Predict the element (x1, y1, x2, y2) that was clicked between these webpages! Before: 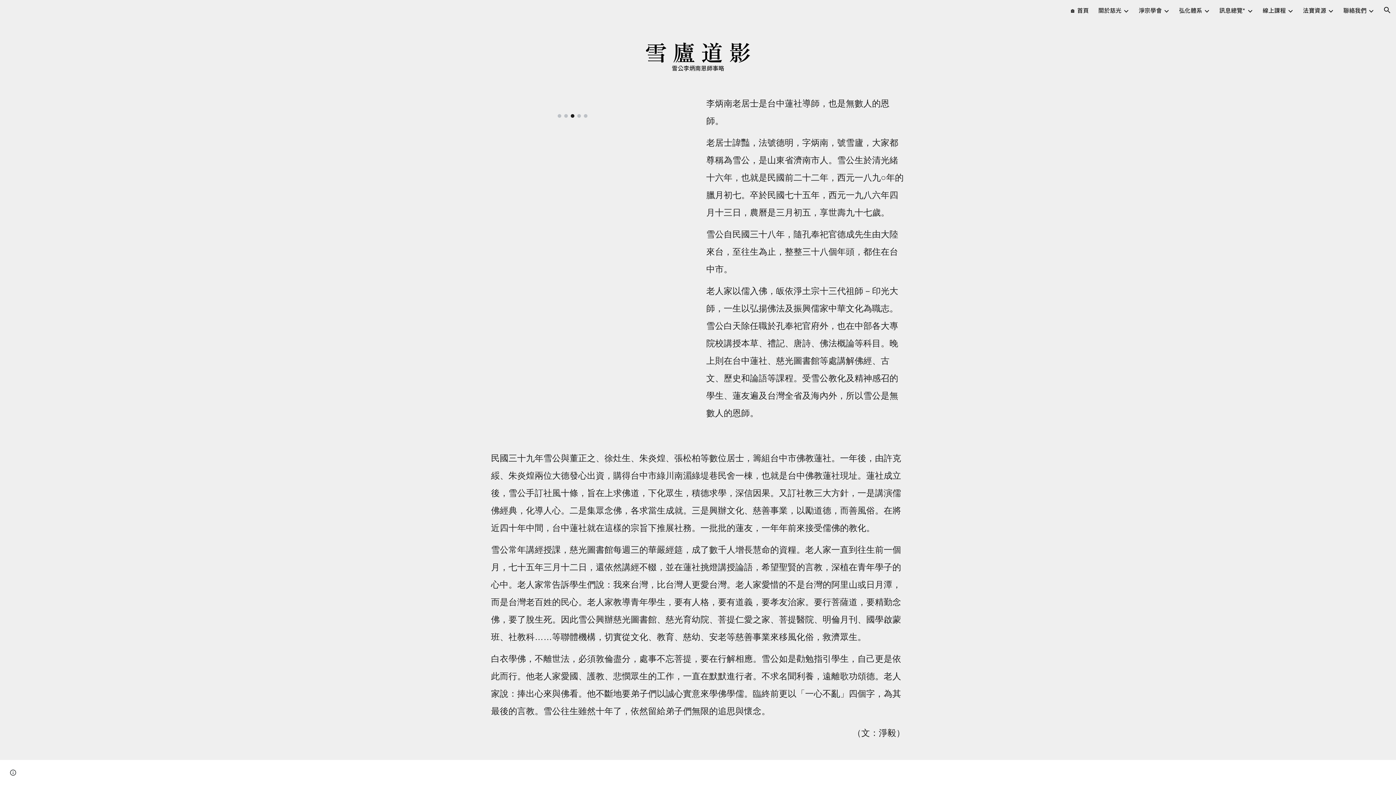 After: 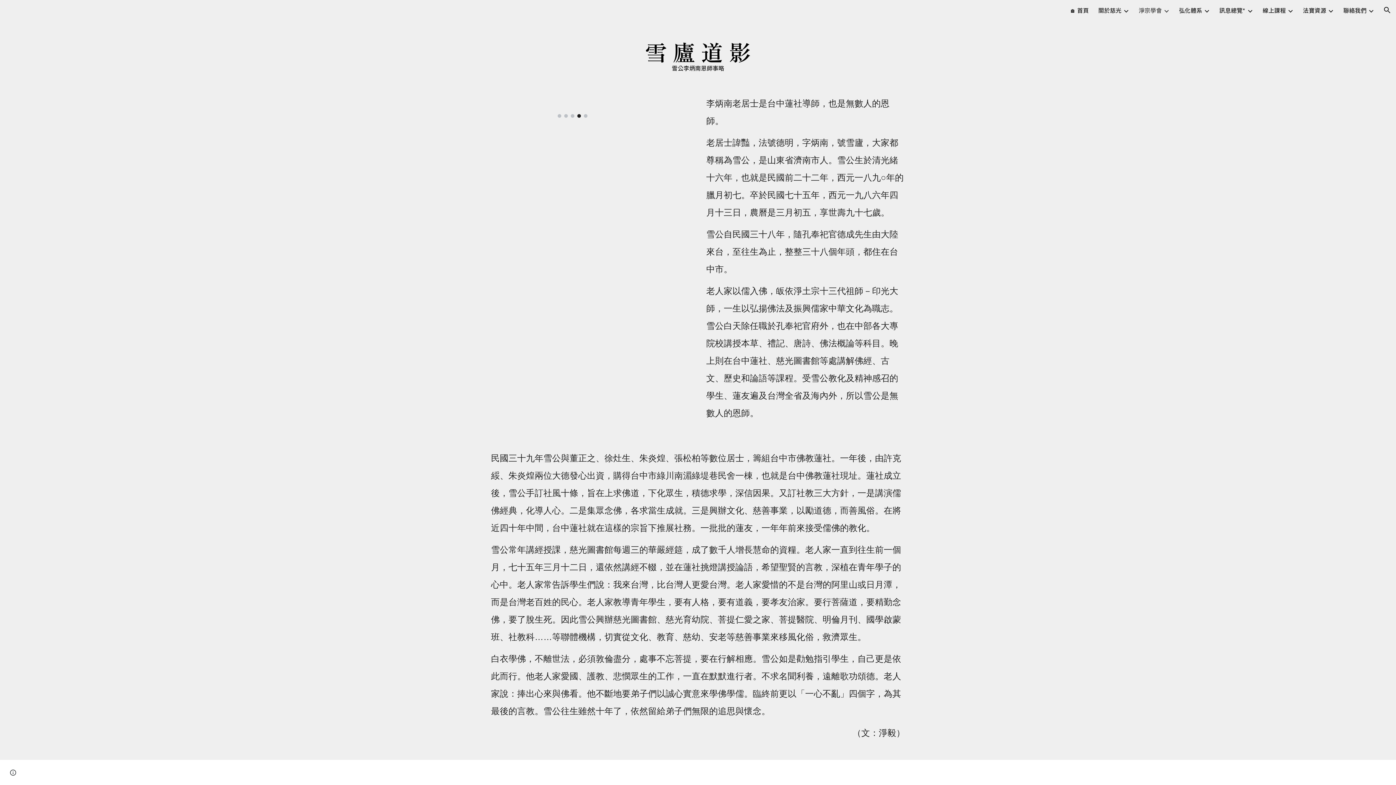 Action: label: 淨宗學會 bbox: (1138, 5, 1162, 14)